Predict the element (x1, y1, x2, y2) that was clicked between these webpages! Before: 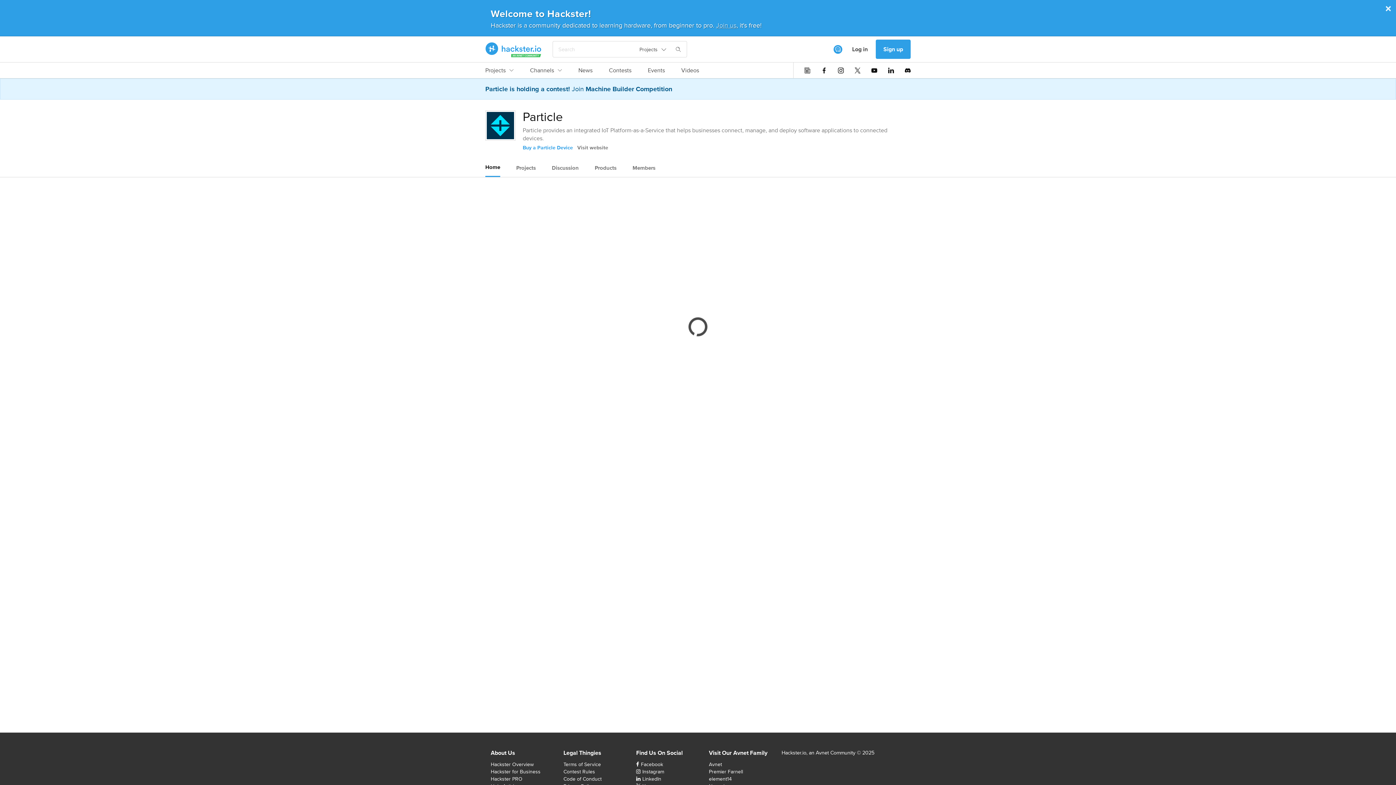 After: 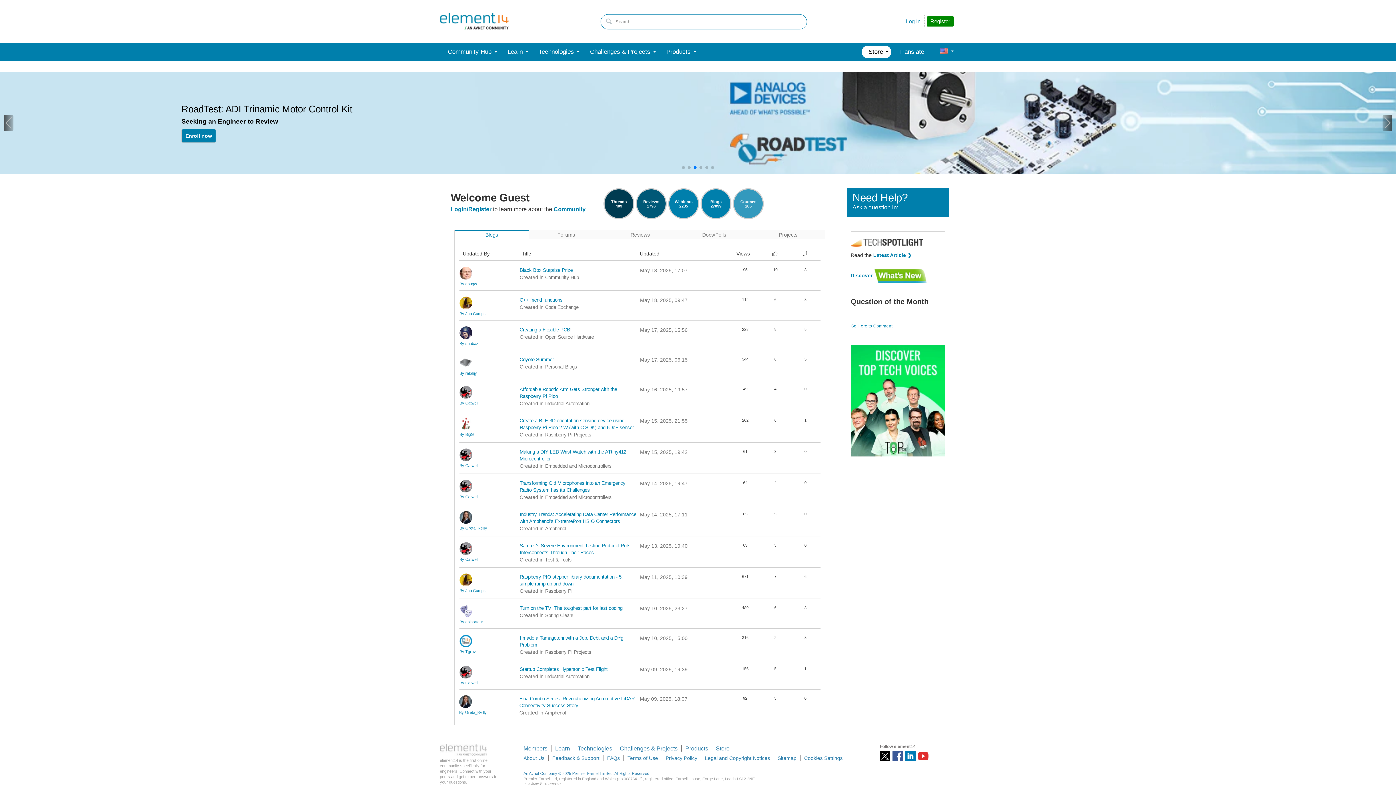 Action: label: element14 bbox: (709, 775, 732, 782)